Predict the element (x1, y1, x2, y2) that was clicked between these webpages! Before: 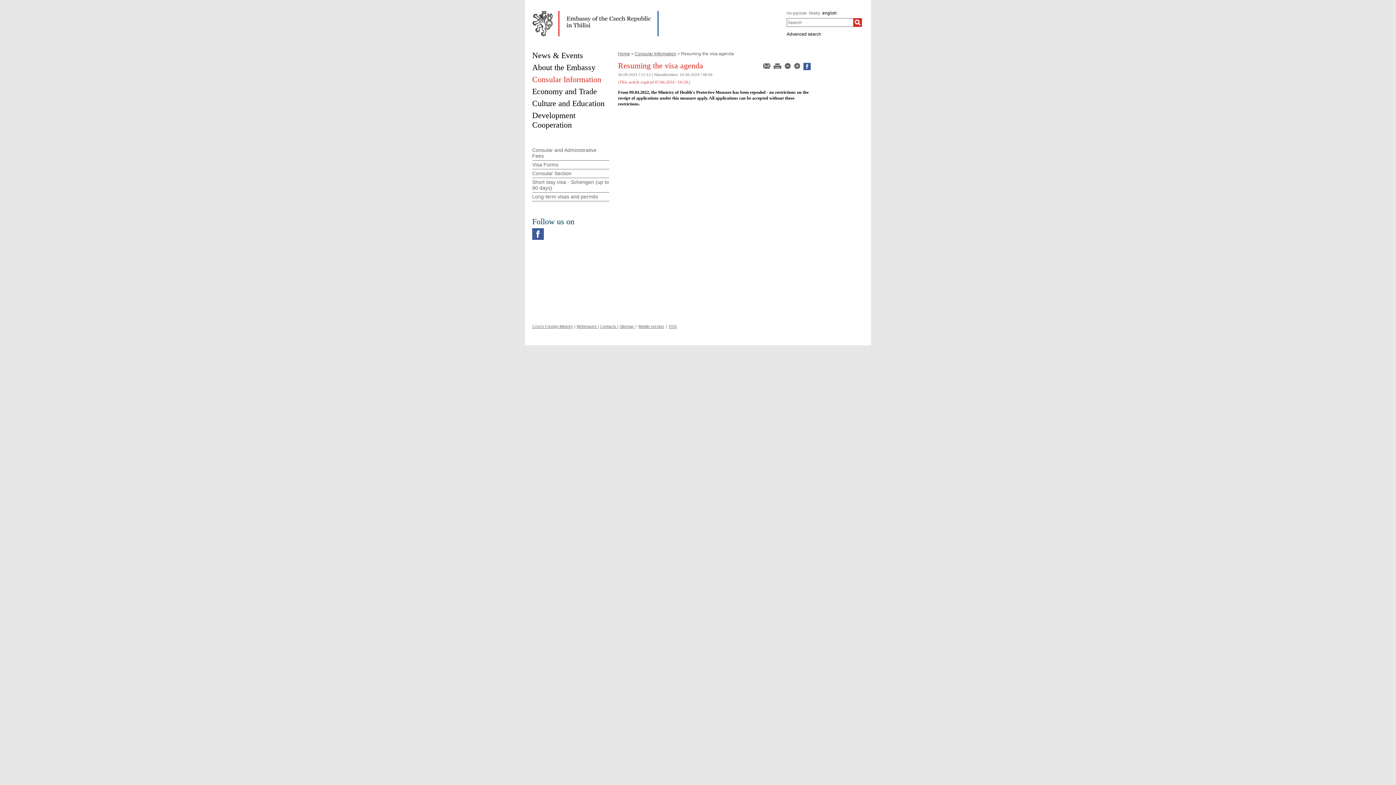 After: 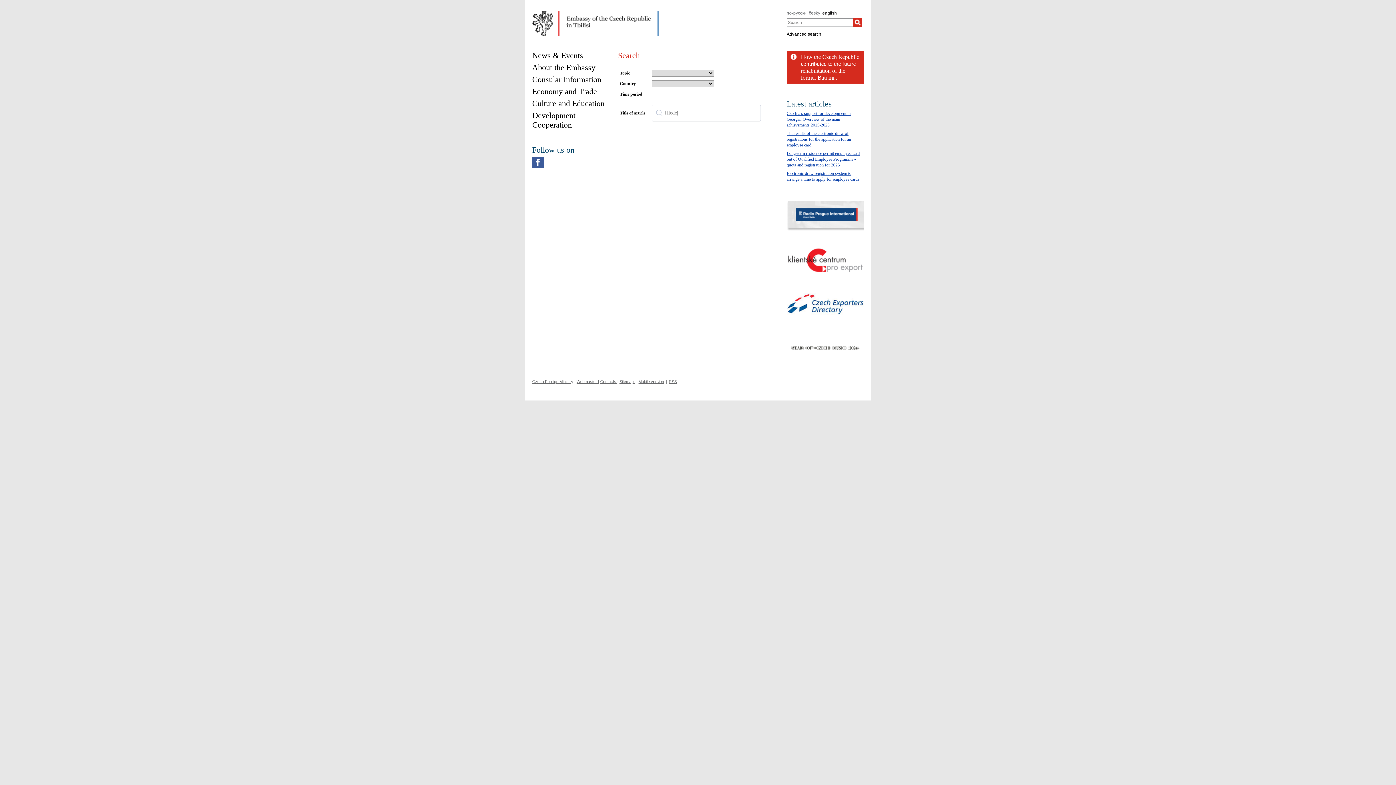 Action: bbox: (786, 32, 864, 36) label: Advanced search